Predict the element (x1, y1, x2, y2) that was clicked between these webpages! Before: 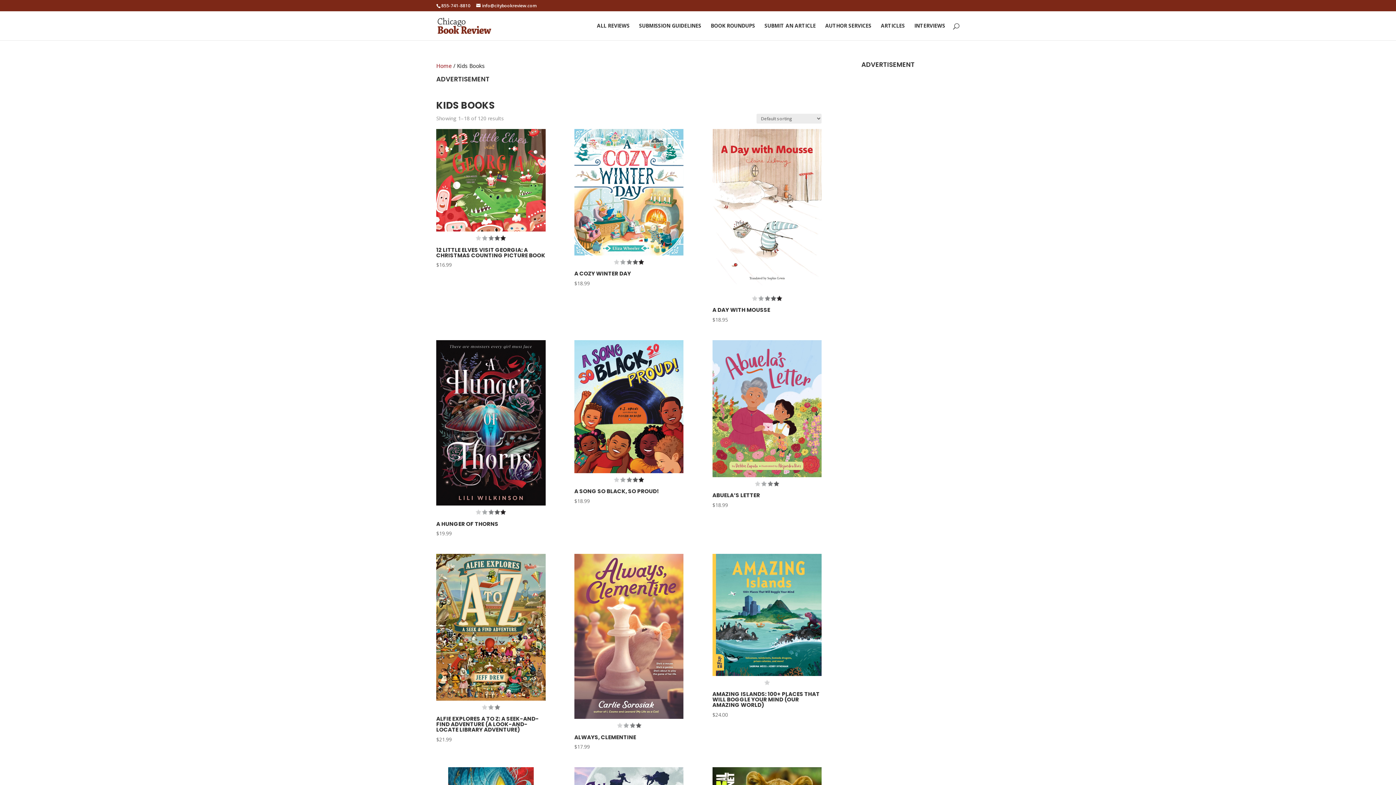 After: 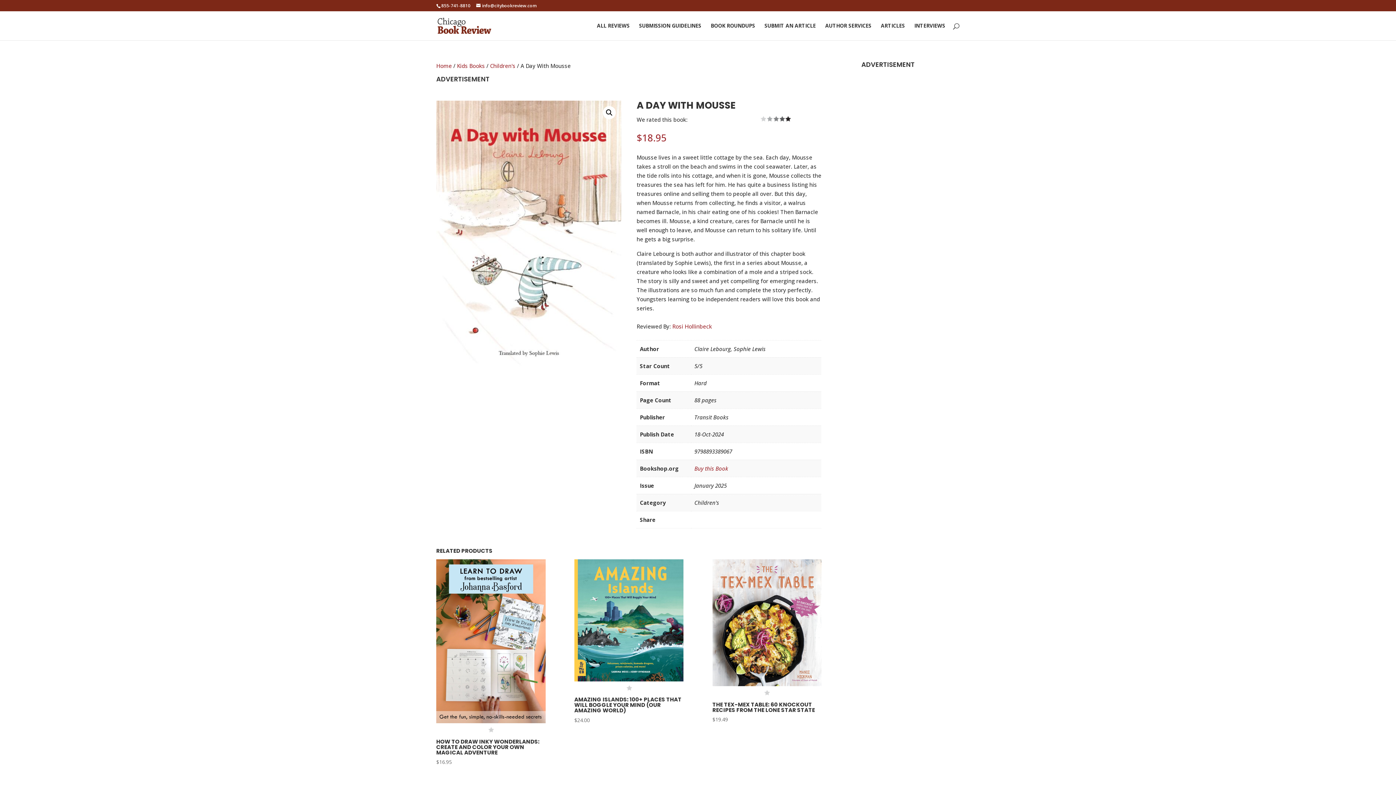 Action: label: A DAY WITH MOUSSE
$18.95 bbox: (712, 129, 821, 323)